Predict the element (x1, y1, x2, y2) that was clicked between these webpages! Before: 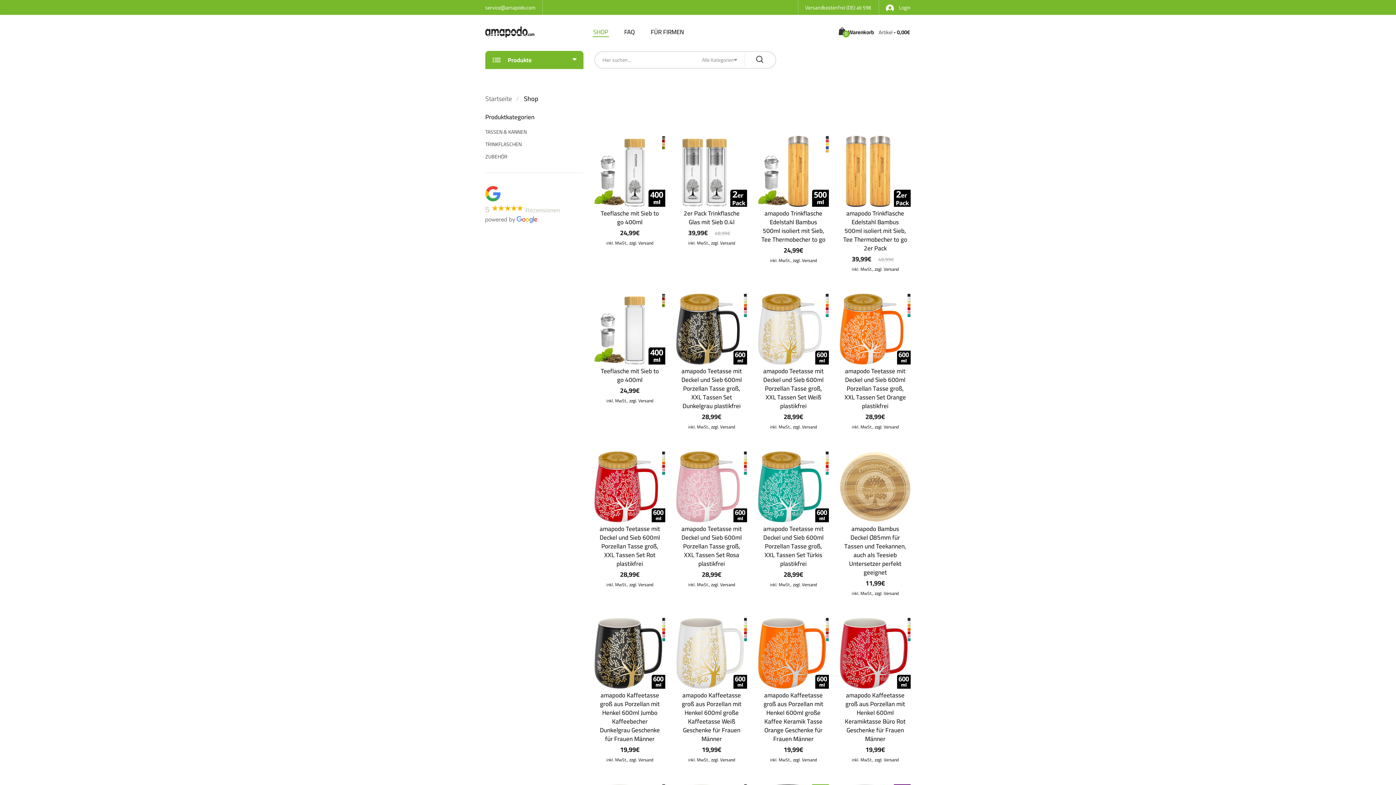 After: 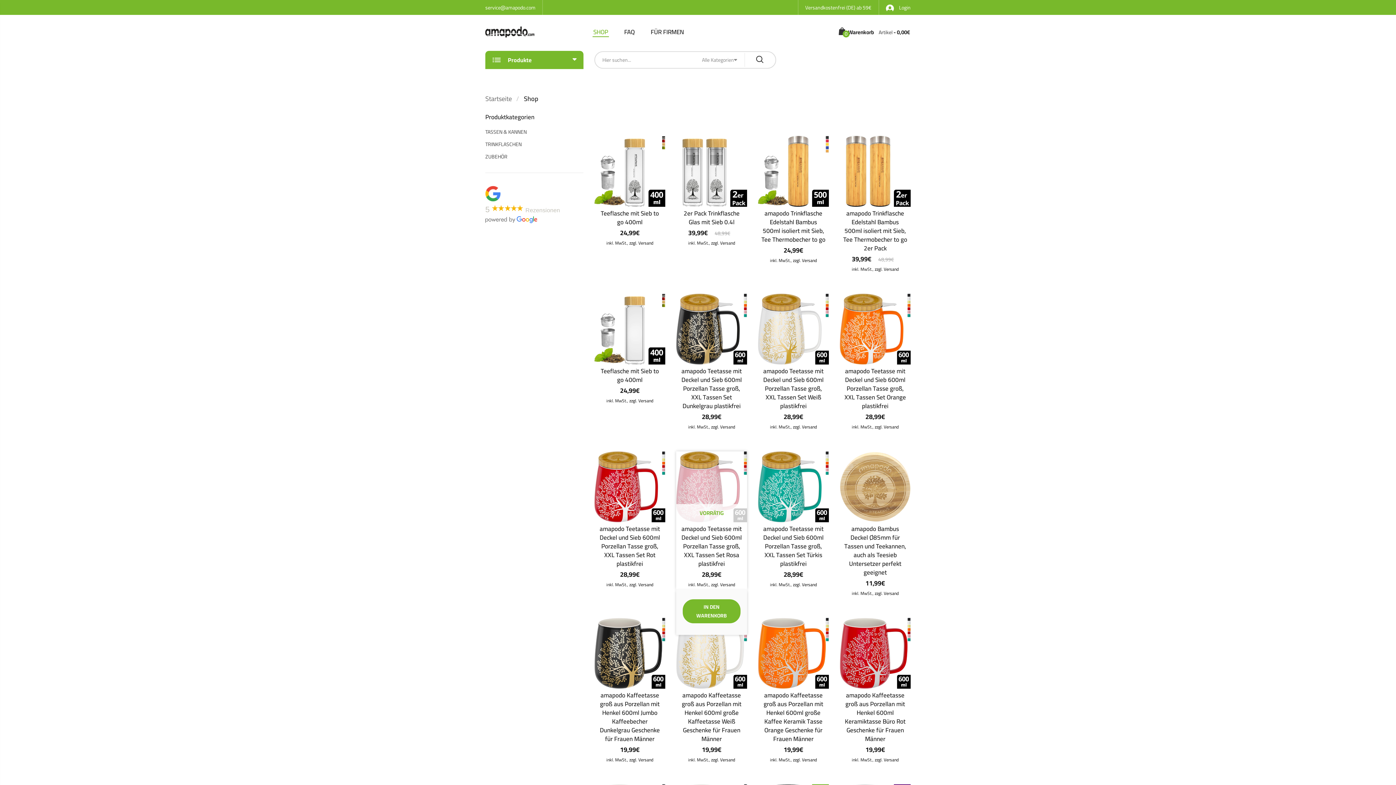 Action: bbox: (711, 580, 735, 589) label: zzgl. Versand